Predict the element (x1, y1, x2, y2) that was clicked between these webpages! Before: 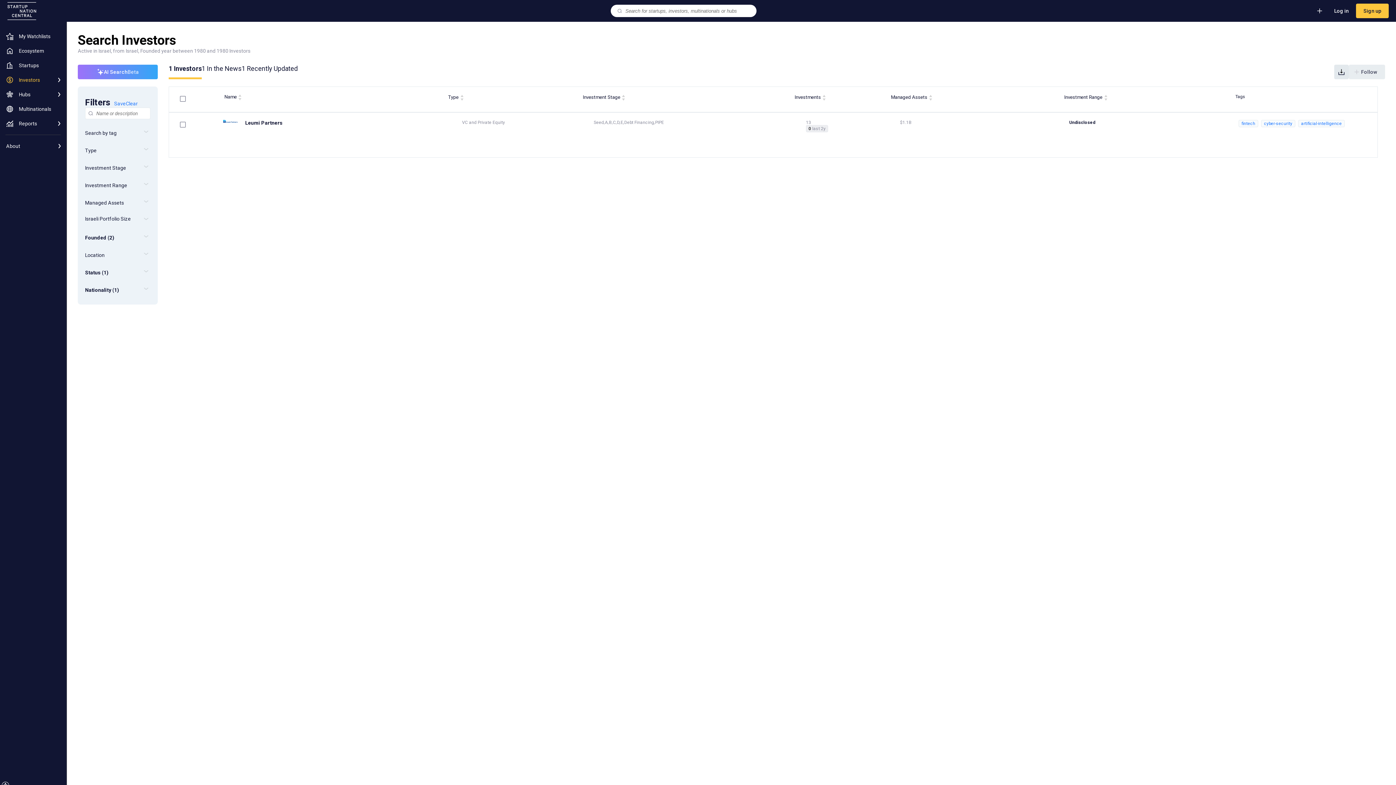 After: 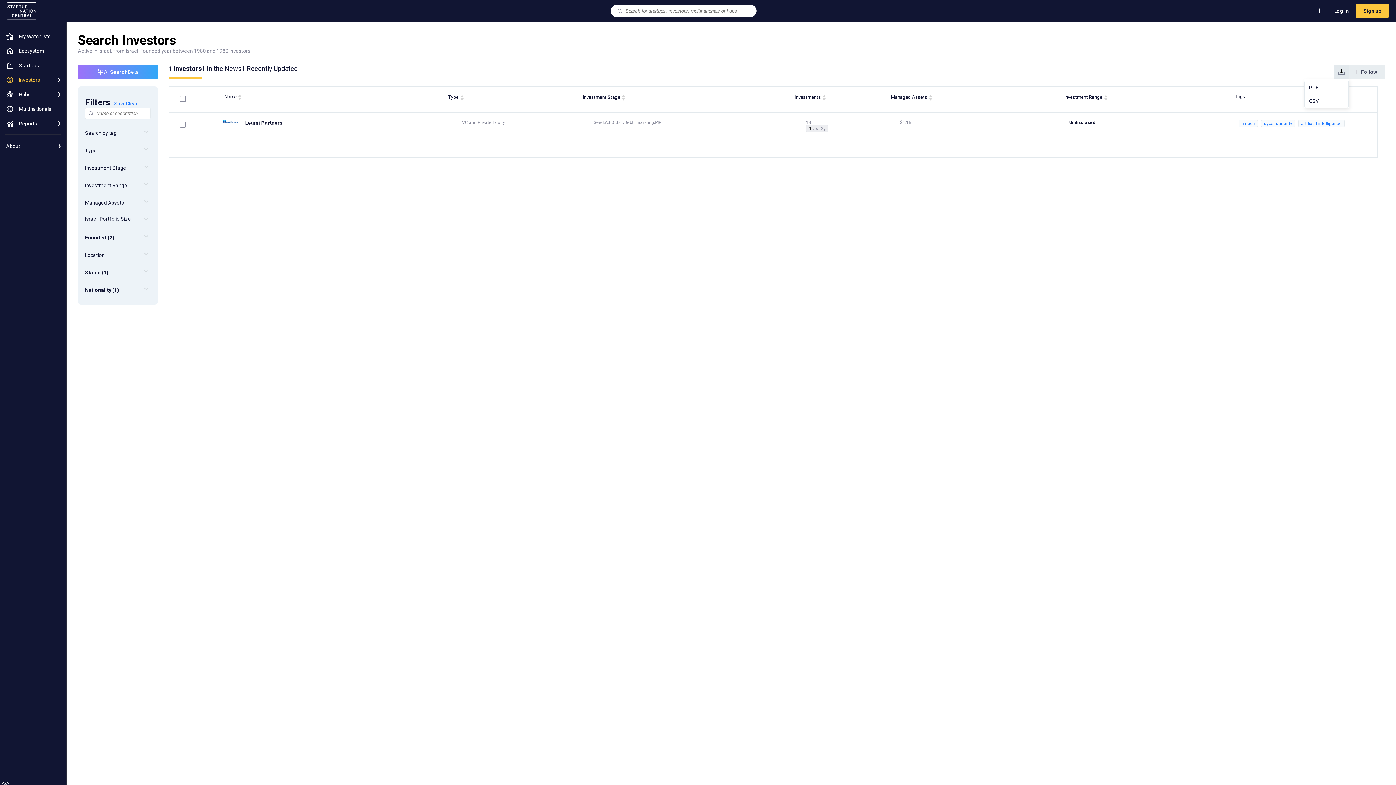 Action: bbox: (1334, 64, 1349, 79)